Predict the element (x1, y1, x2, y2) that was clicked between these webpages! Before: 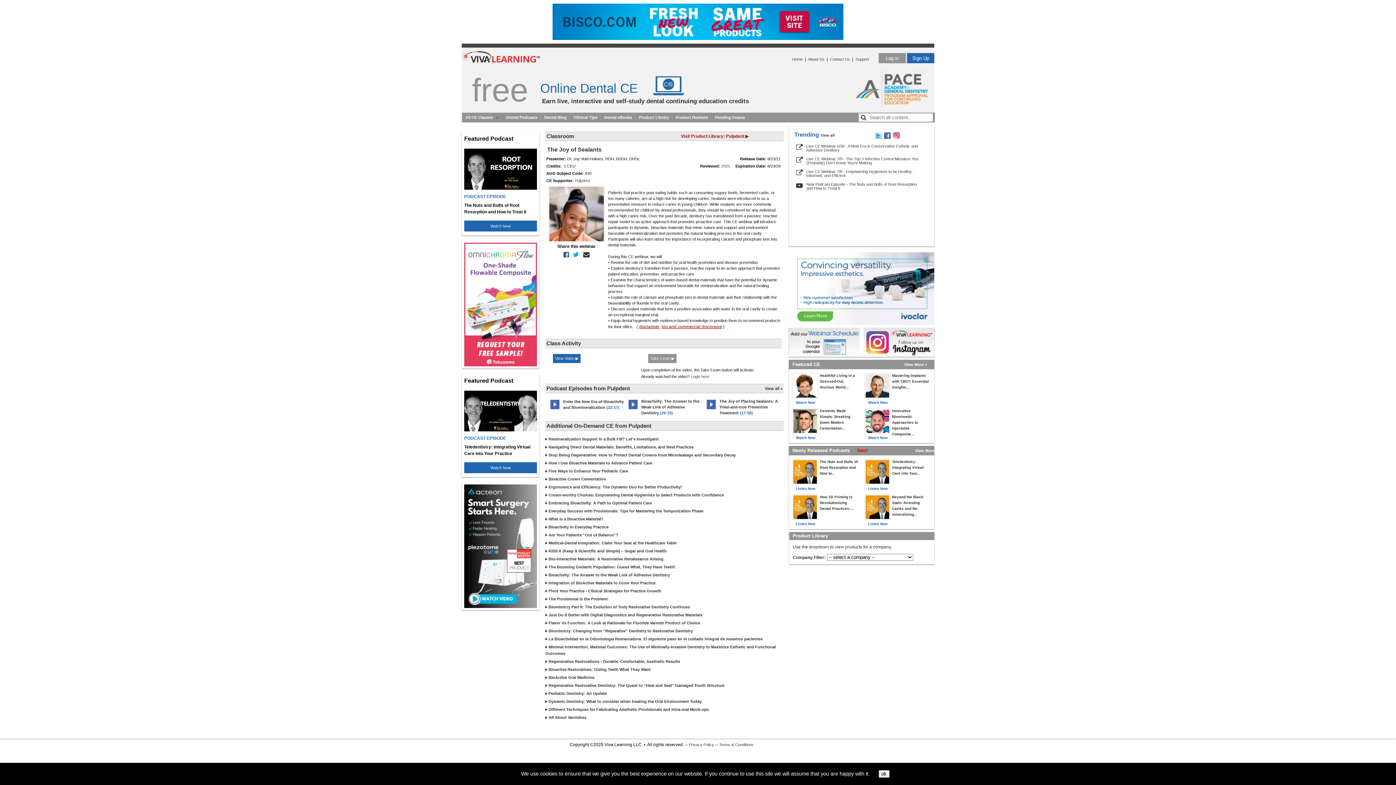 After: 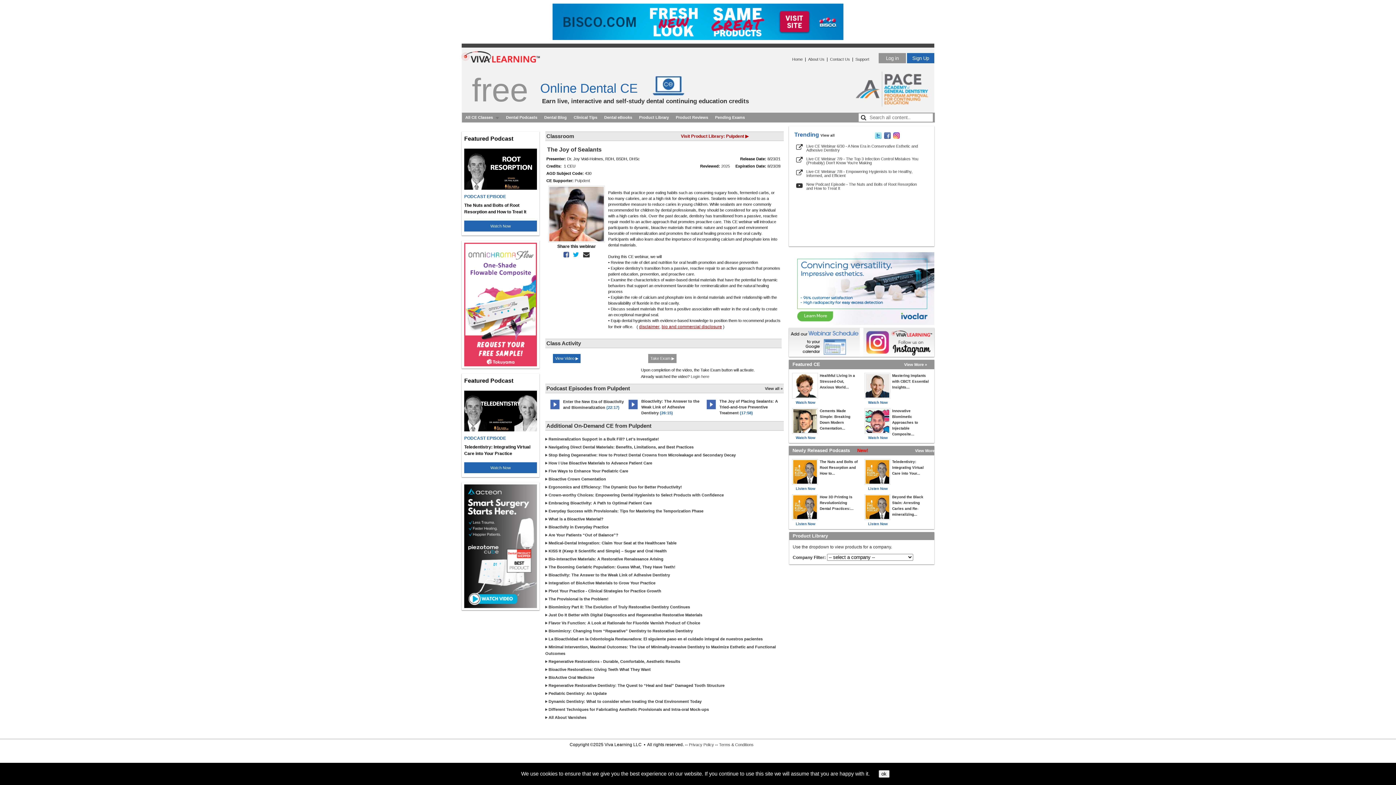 Action: bbox: (863, 328, 934, 357)